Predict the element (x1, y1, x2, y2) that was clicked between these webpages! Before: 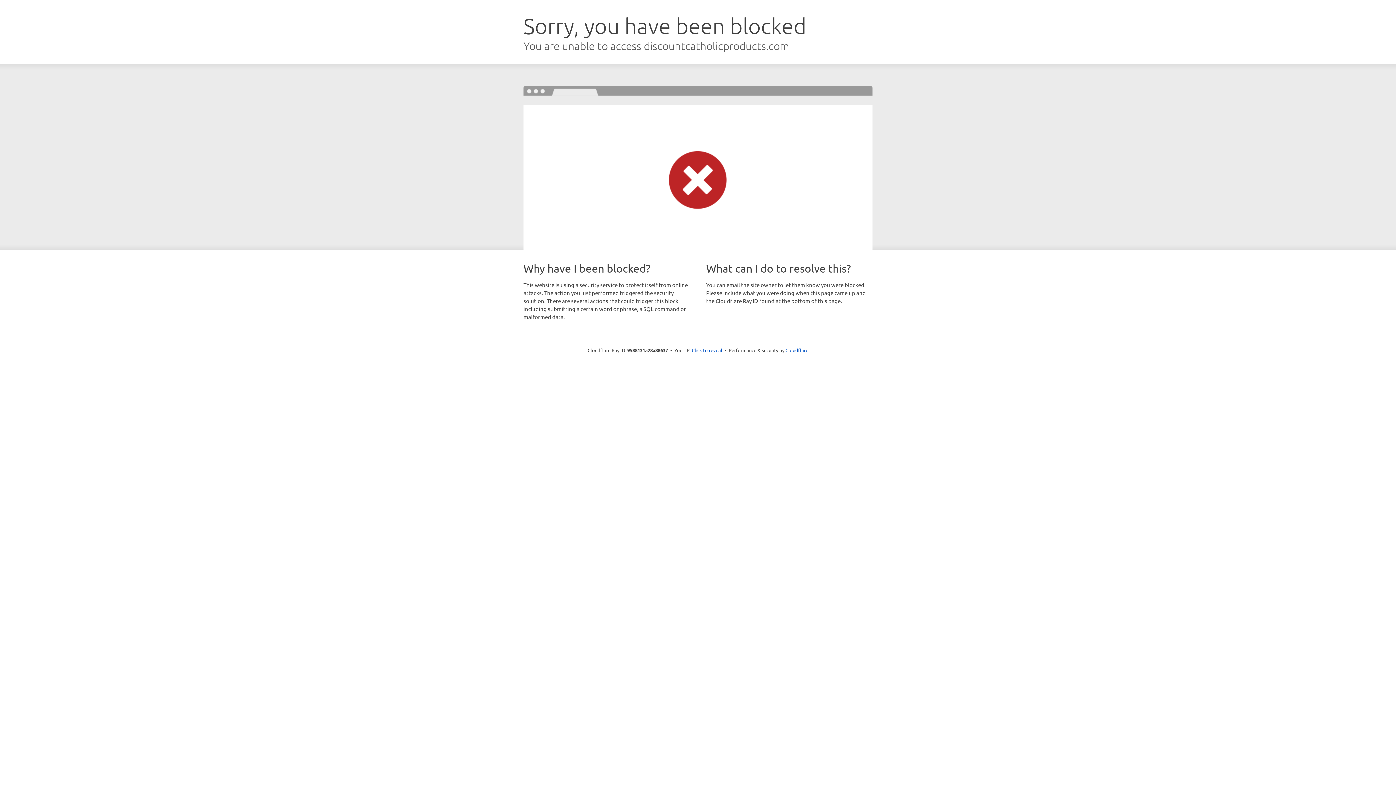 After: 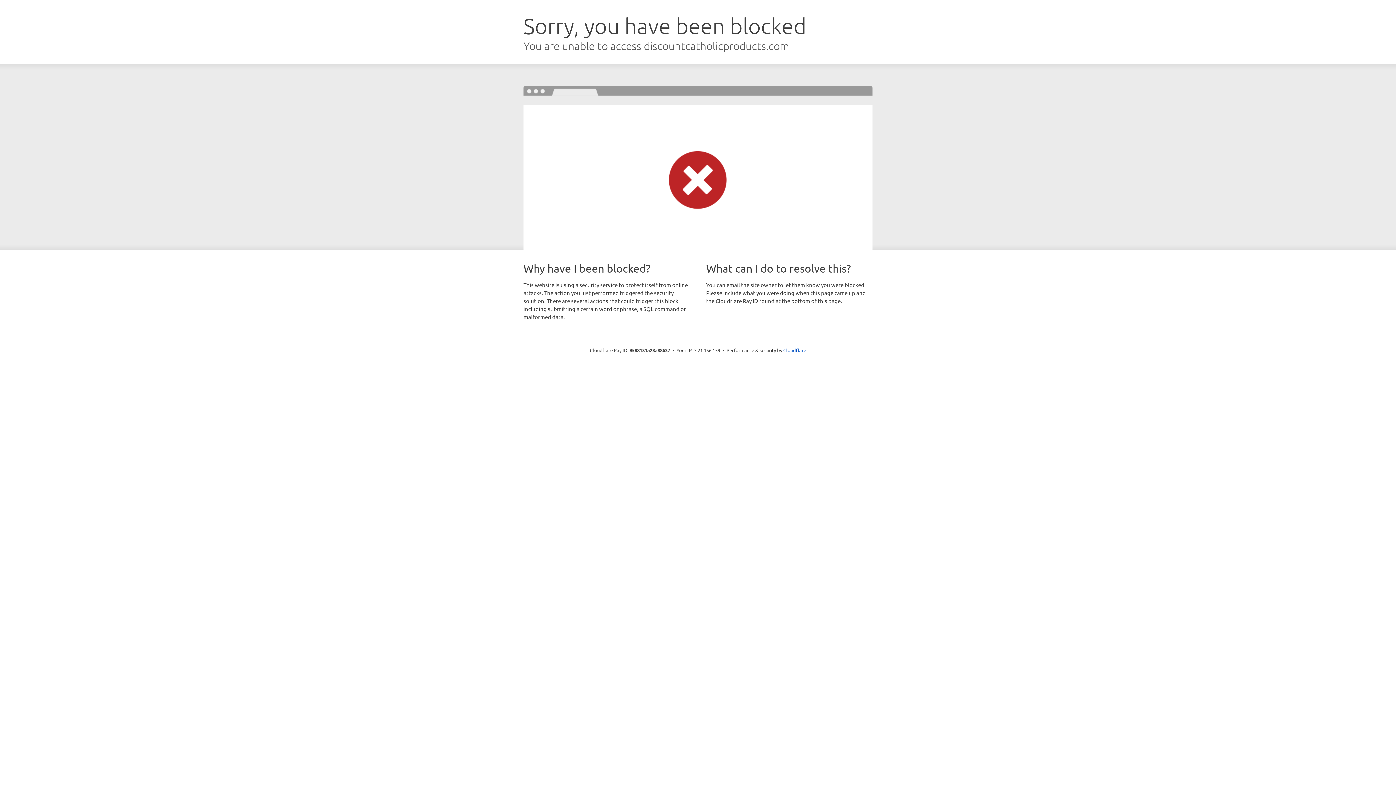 Action: bbox: (692, 346, 722, 353) label: Click to reveal